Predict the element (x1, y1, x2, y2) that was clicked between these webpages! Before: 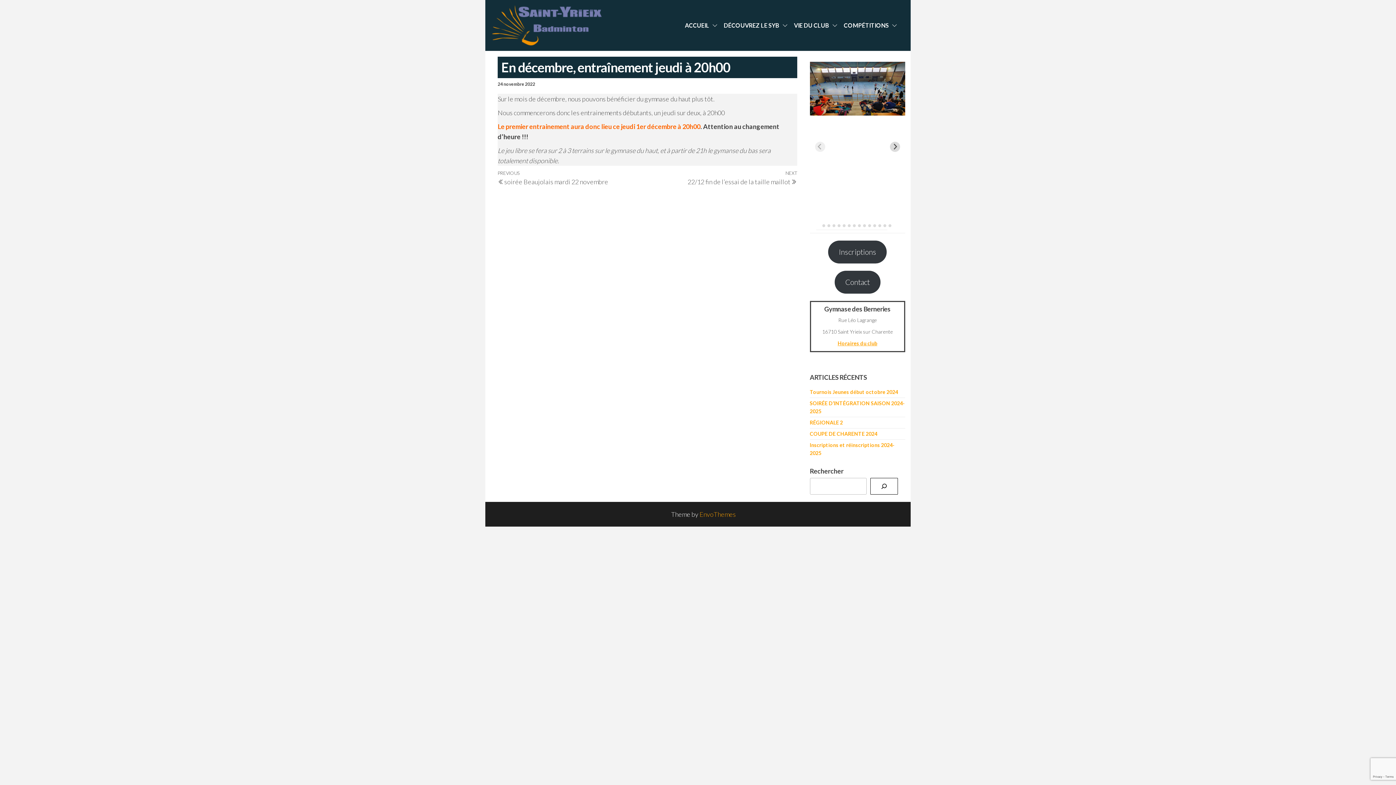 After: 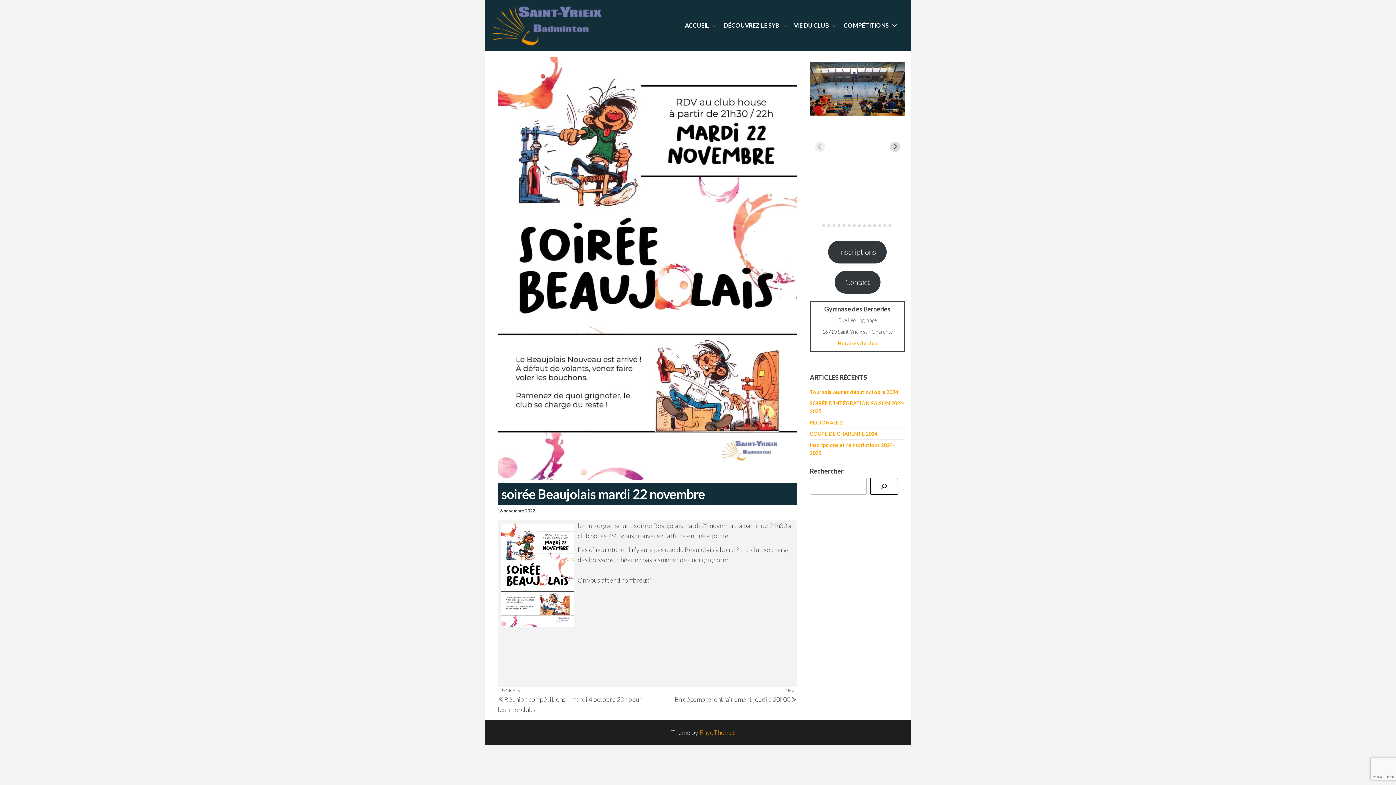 Action: label: Previous Post
PREVIOUS
soirée Beaujolais mardi 22 novembre bbox: (497, 169, 647, 185)